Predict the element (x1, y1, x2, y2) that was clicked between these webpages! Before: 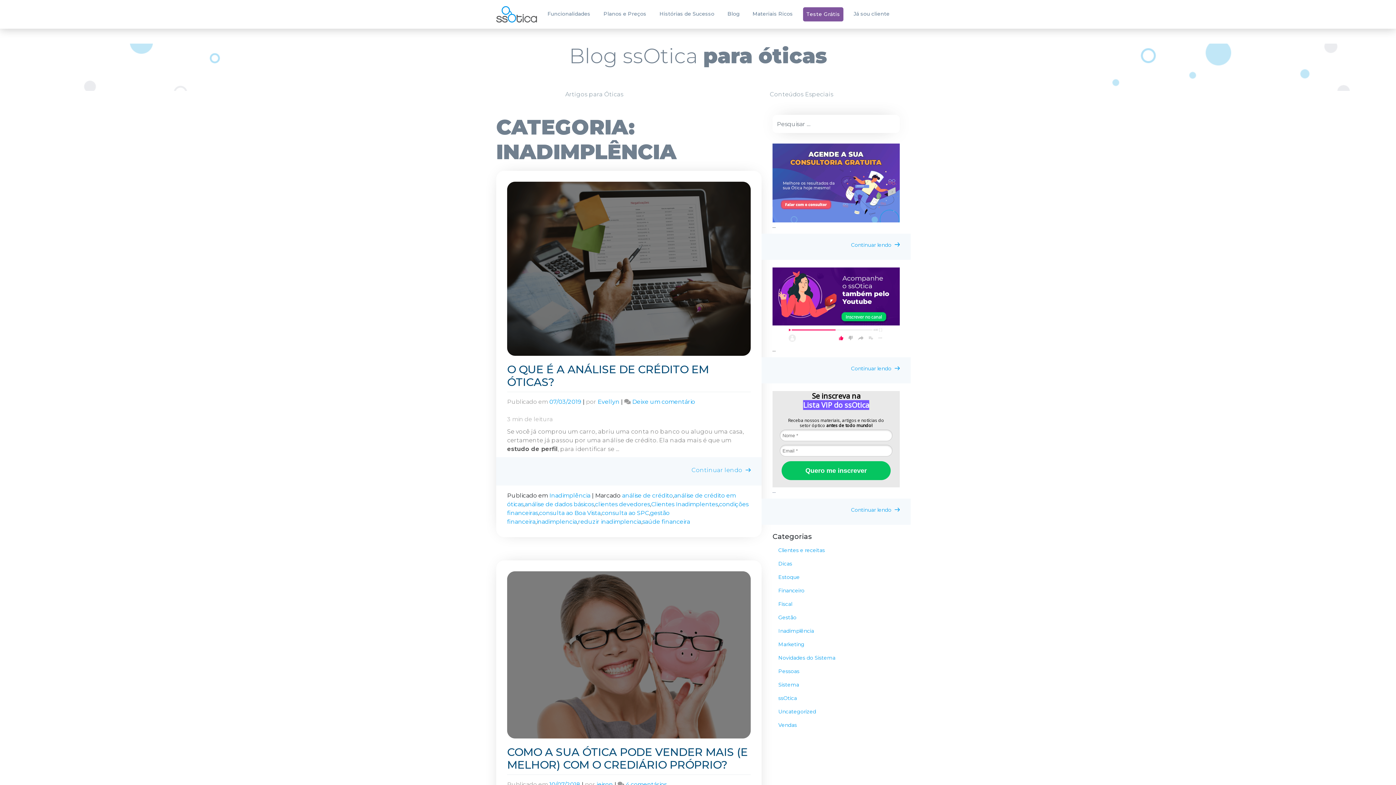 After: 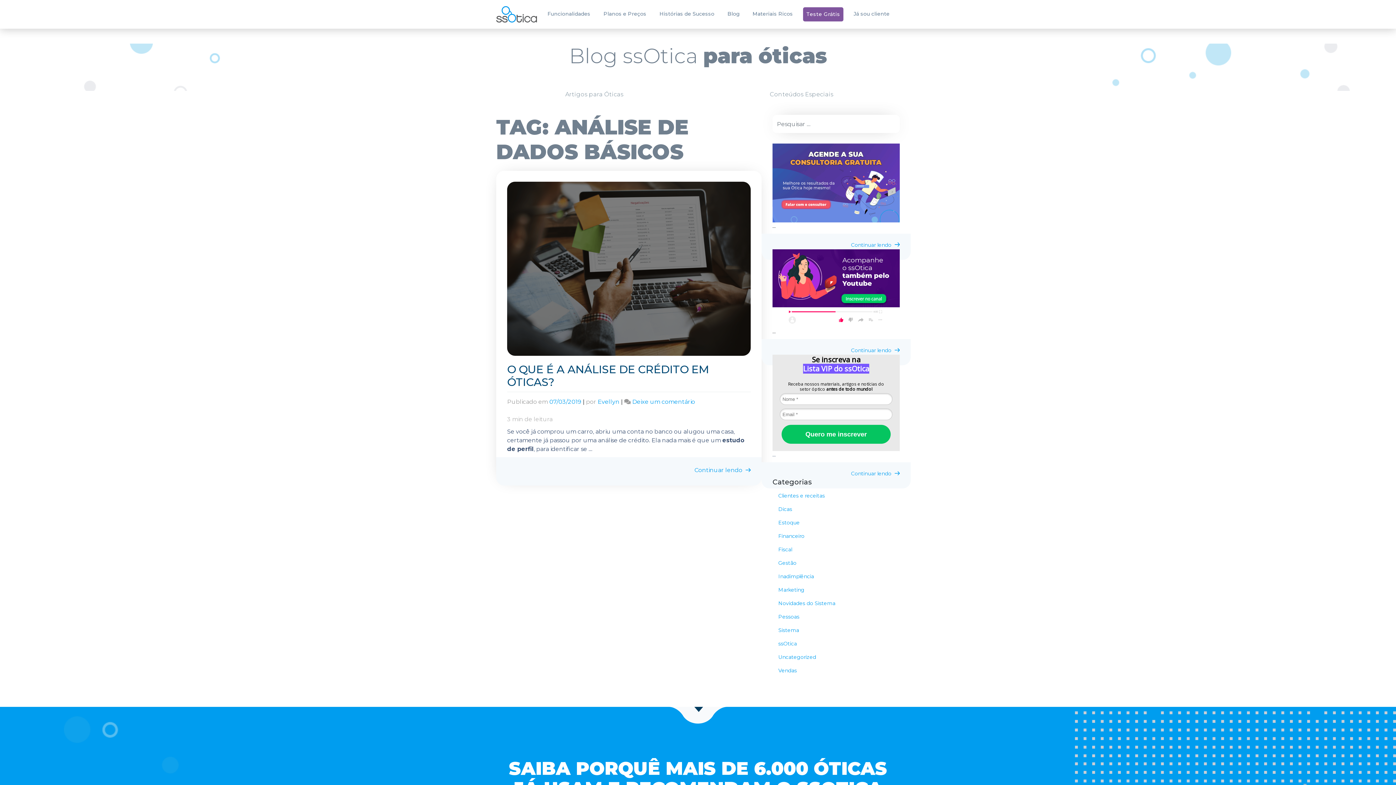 Action: label: análise de dados básicos bbox: (524, 501, 594, 508)